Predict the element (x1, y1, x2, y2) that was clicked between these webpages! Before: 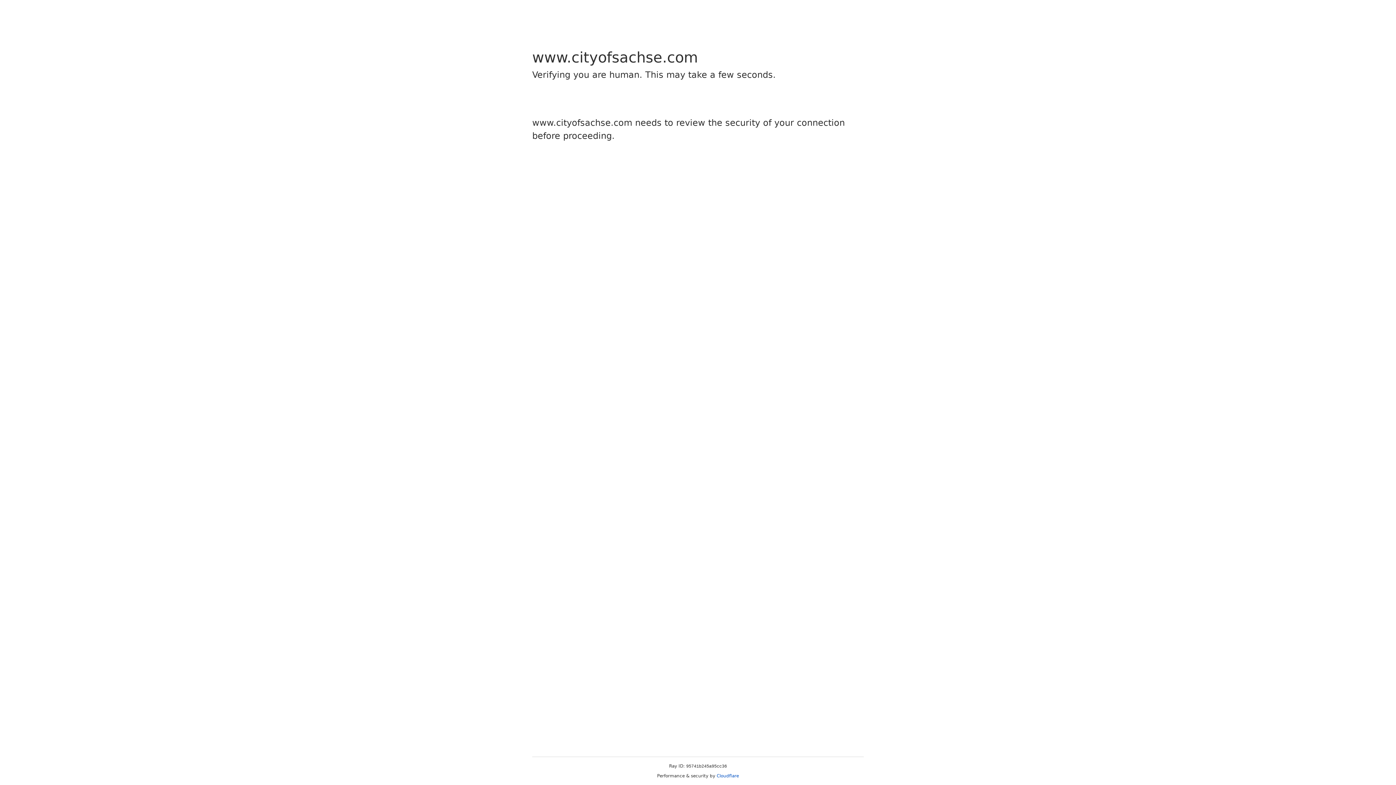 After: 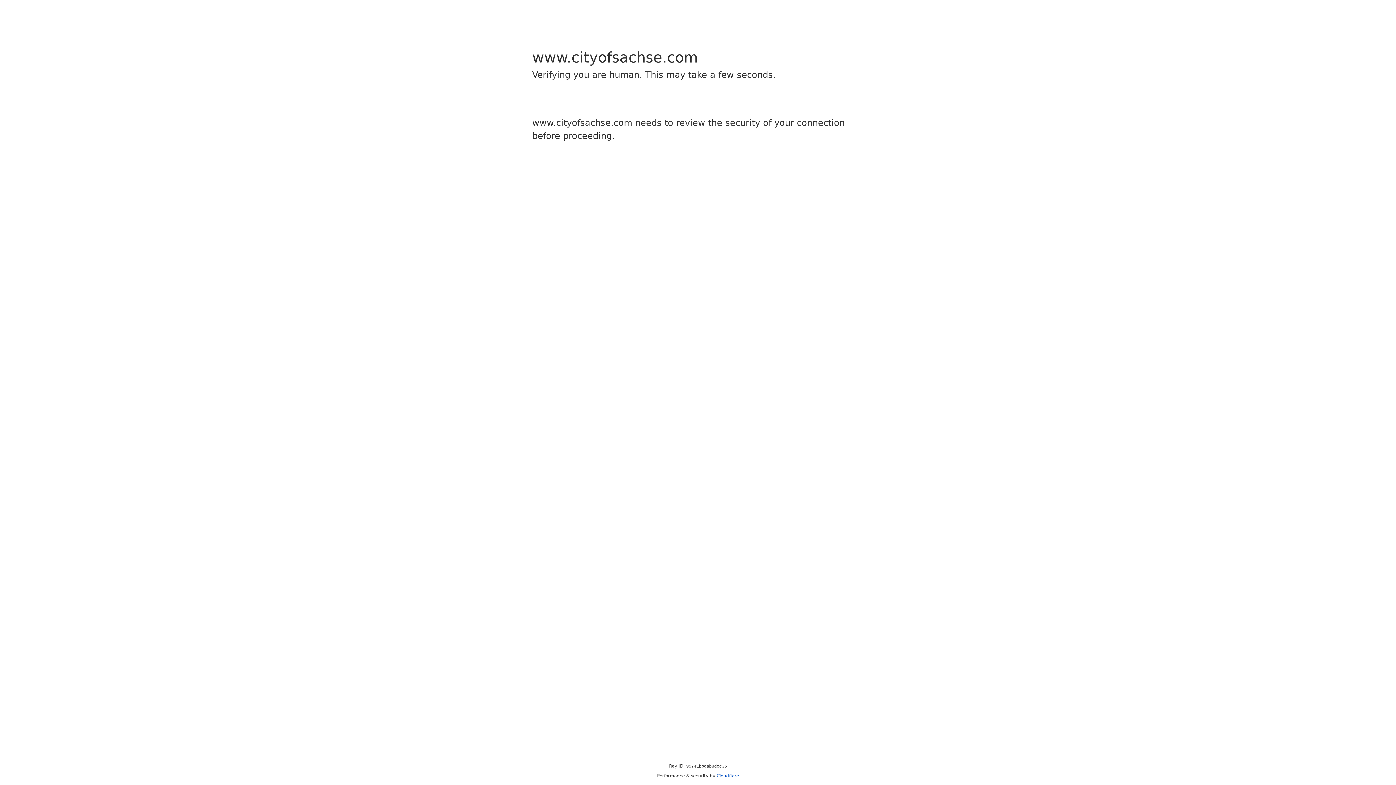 Action: bbox: (716, 773, 739, 778) label: Cloudflare